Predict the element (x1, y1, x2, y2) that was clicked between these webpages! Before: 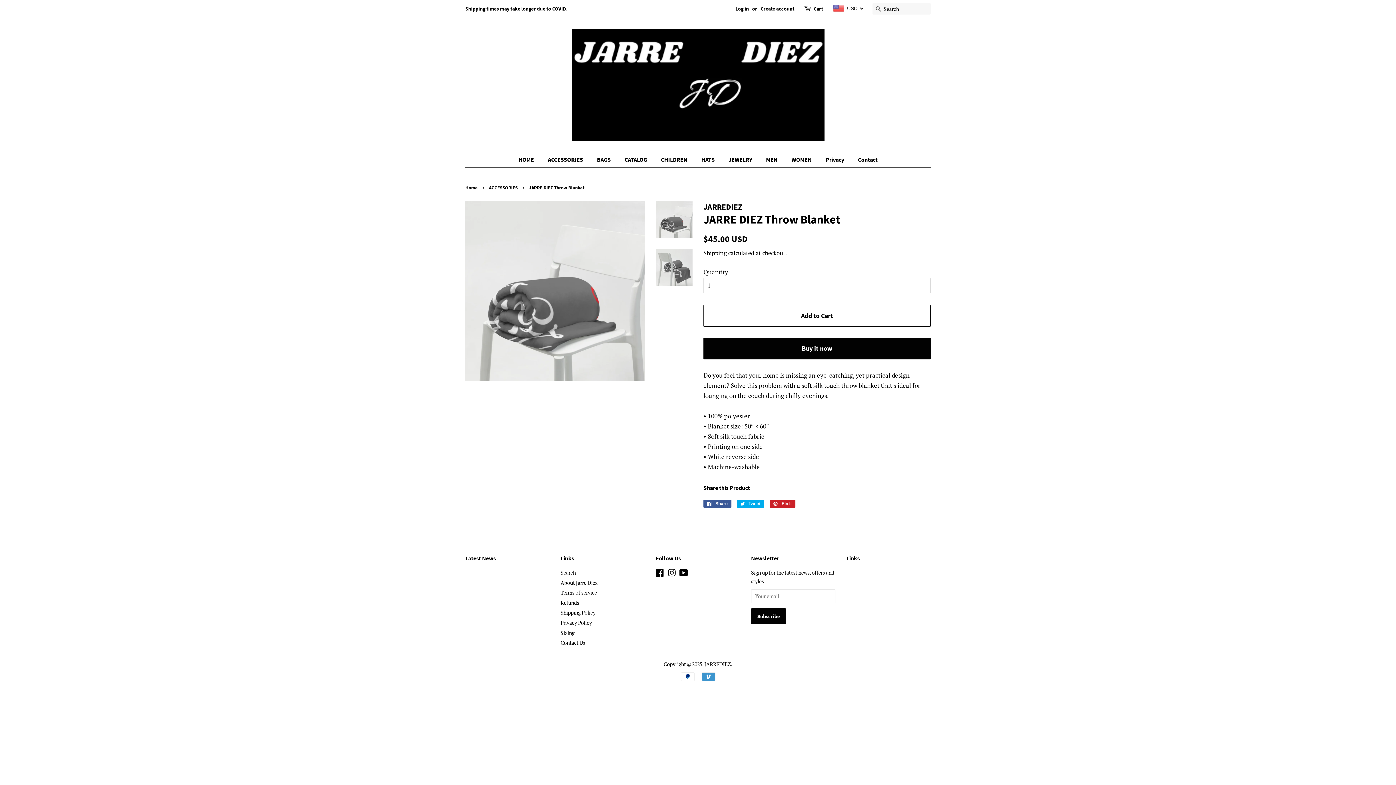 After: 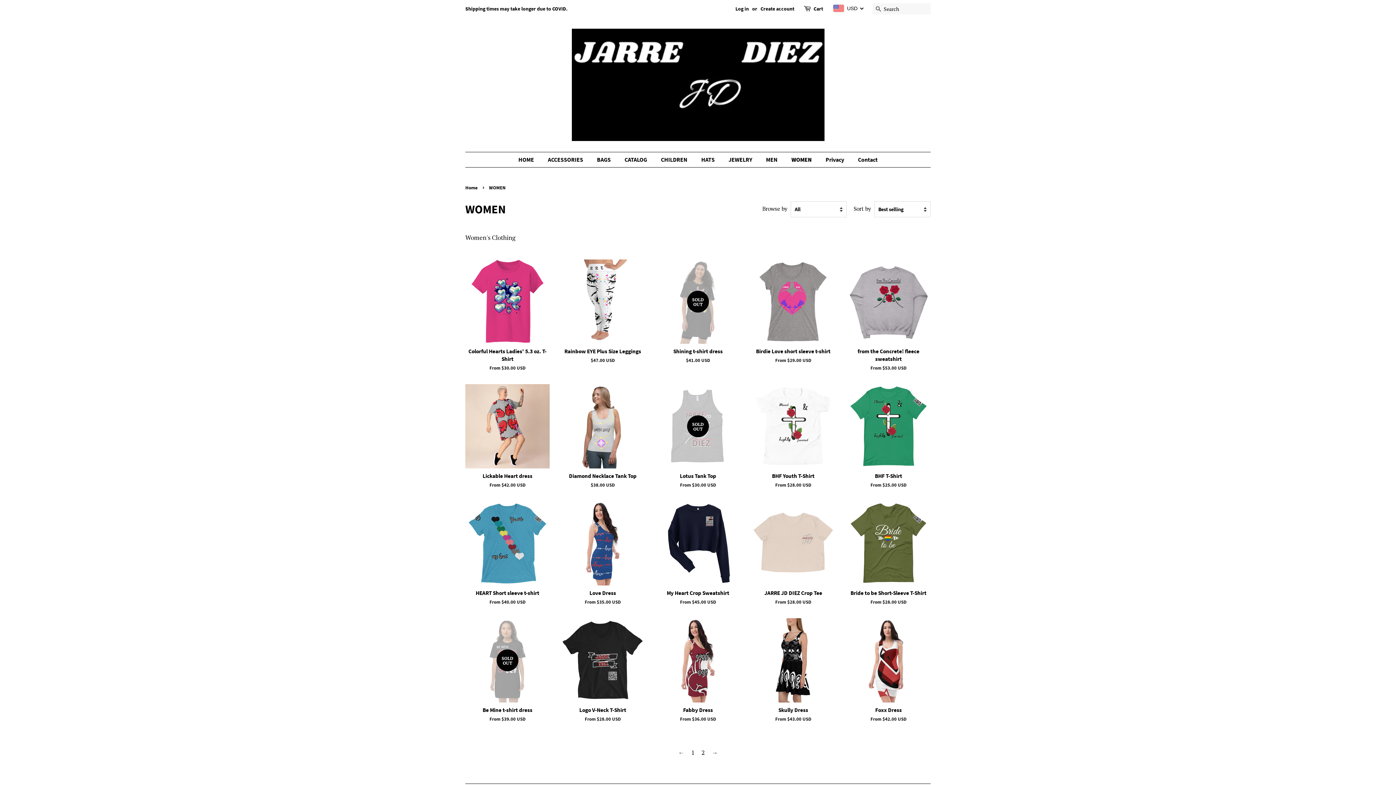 Action: label: WOMEN bbox: (786, 152, 819, 167)